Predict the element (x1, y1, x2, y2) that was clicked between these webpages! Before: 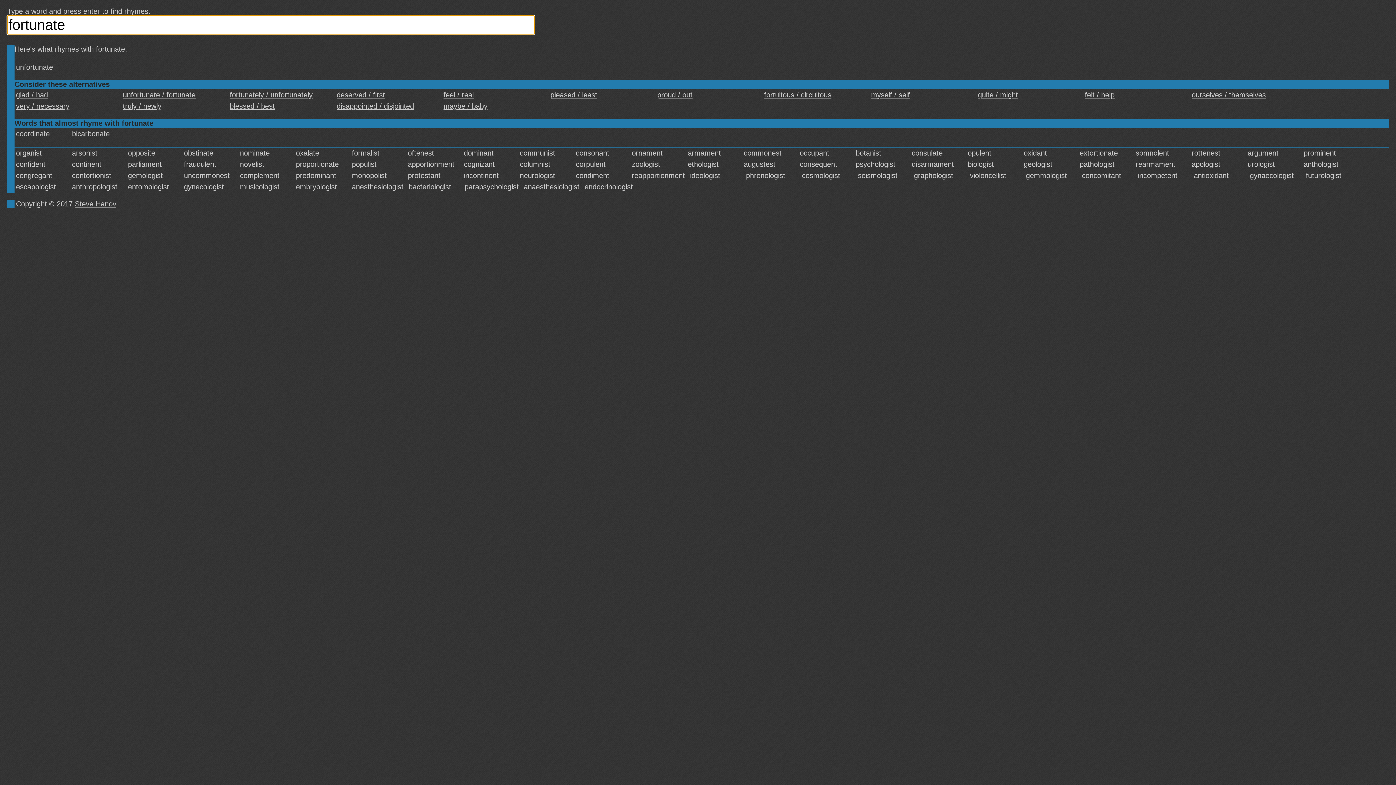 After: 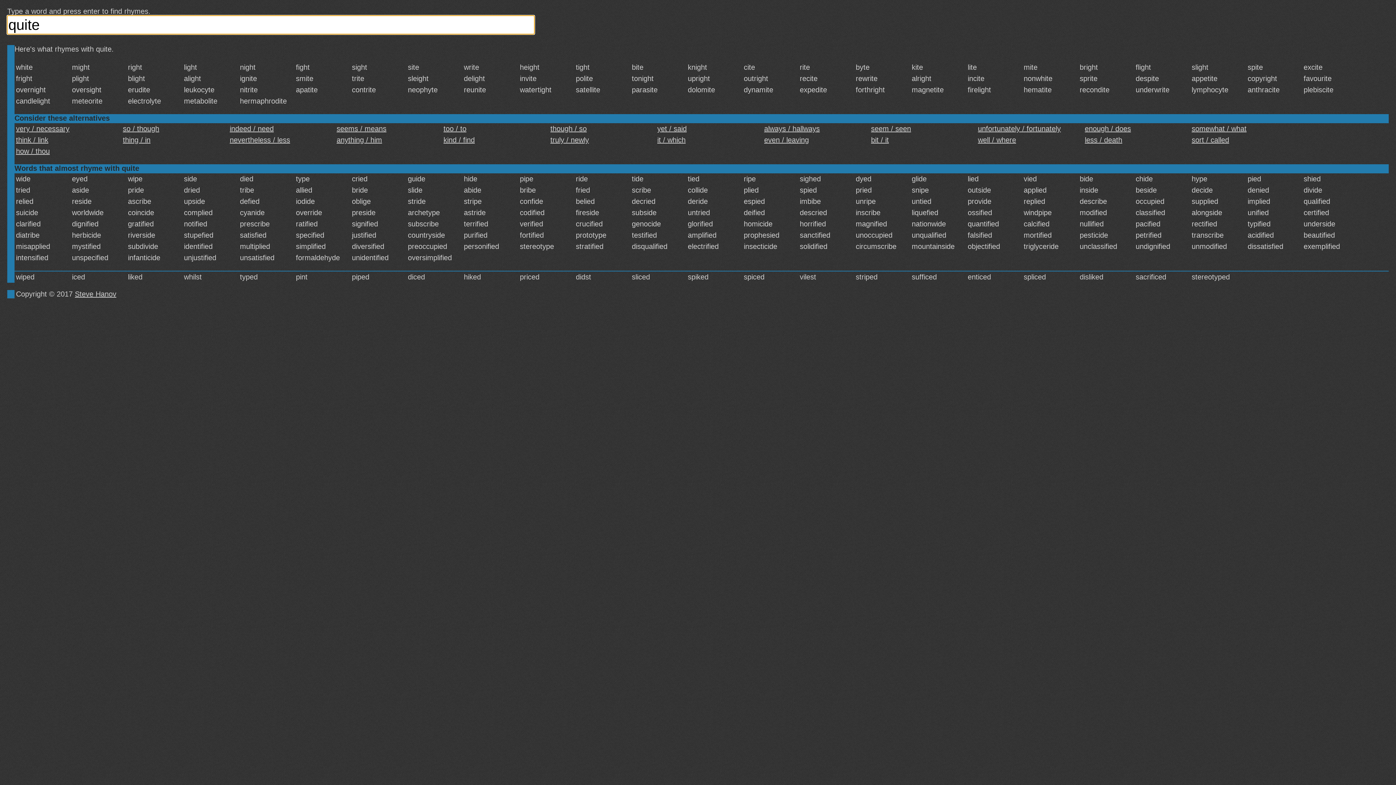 Action: bbox: (978, 90, 1080, 99) label: quite / might